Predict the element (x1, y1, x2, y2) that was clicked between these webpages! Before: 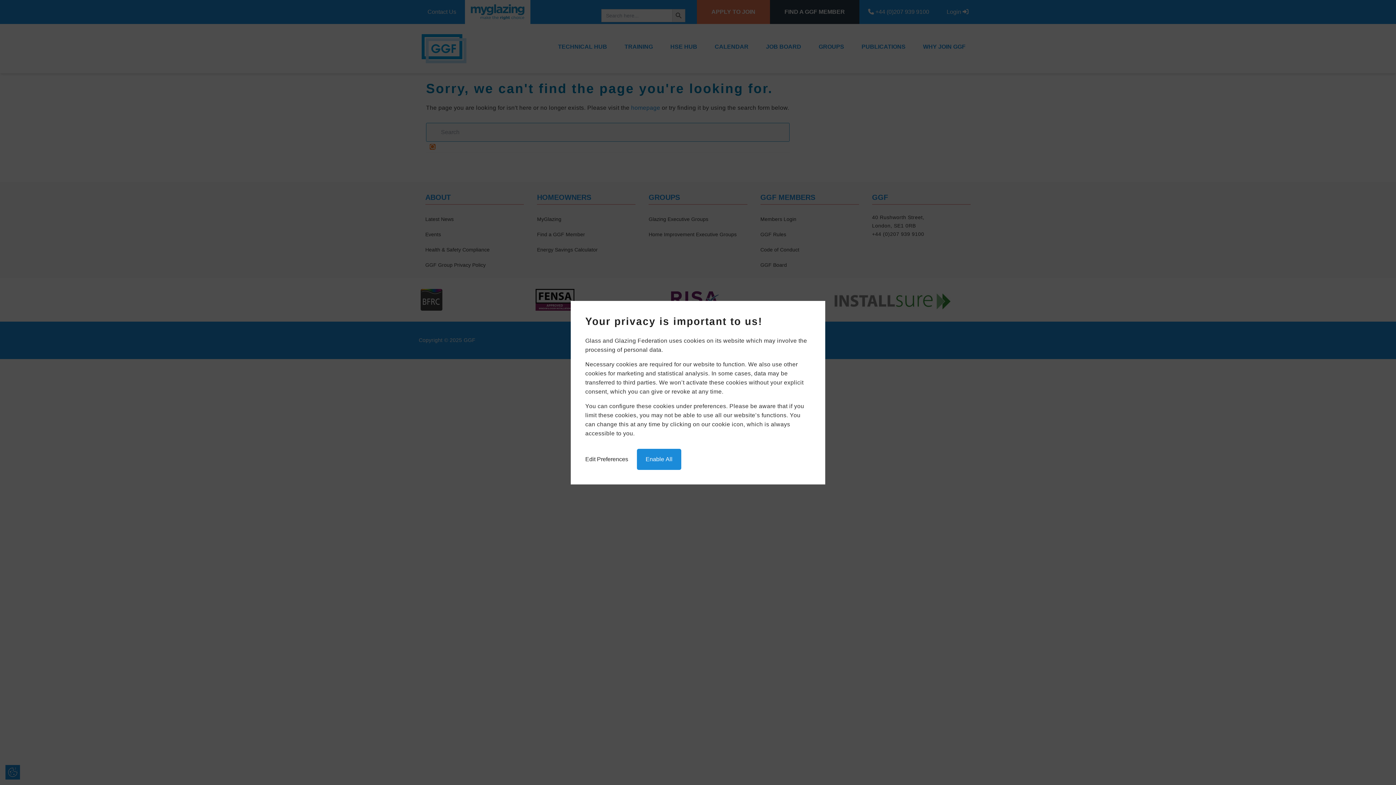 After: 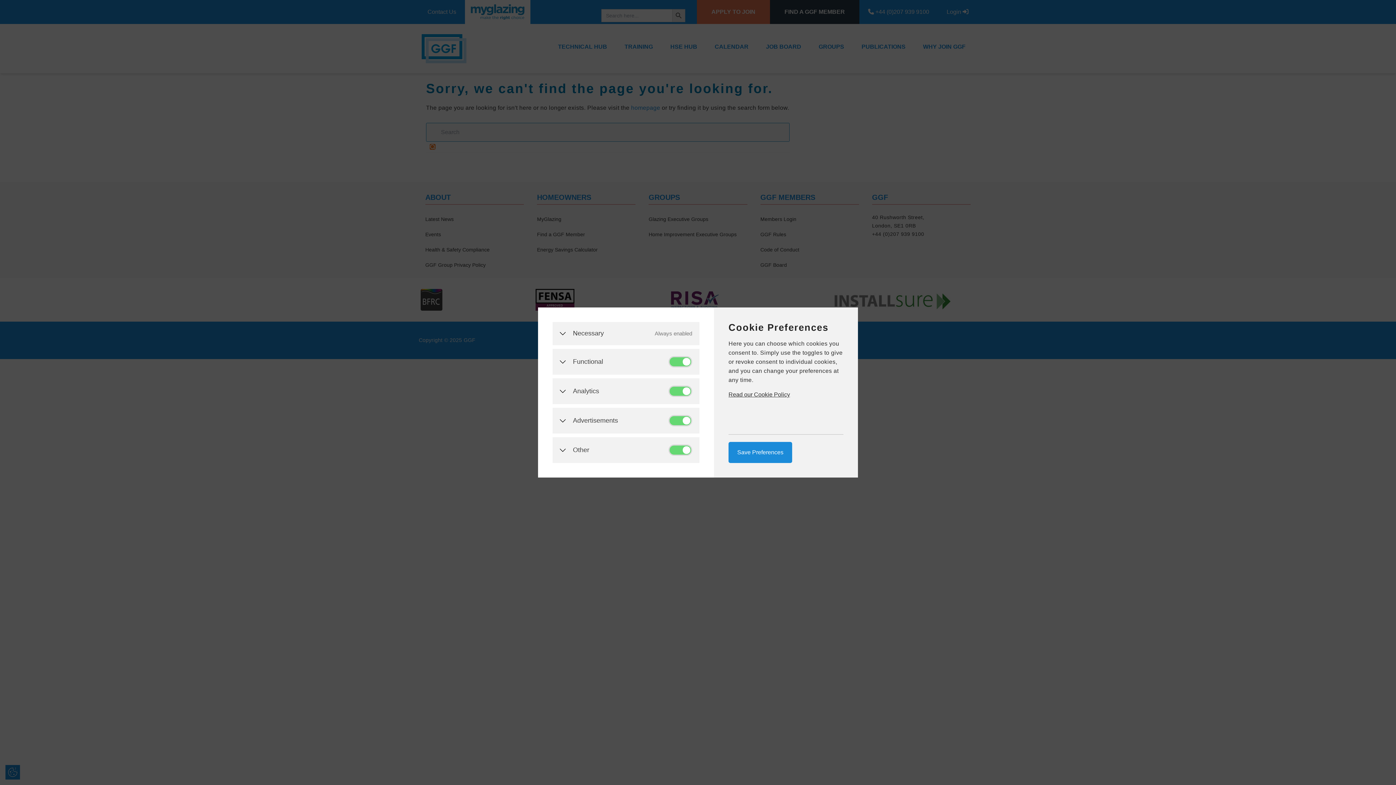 Action: bbox: (585, 454, 628, 464) label: Edit Preferences